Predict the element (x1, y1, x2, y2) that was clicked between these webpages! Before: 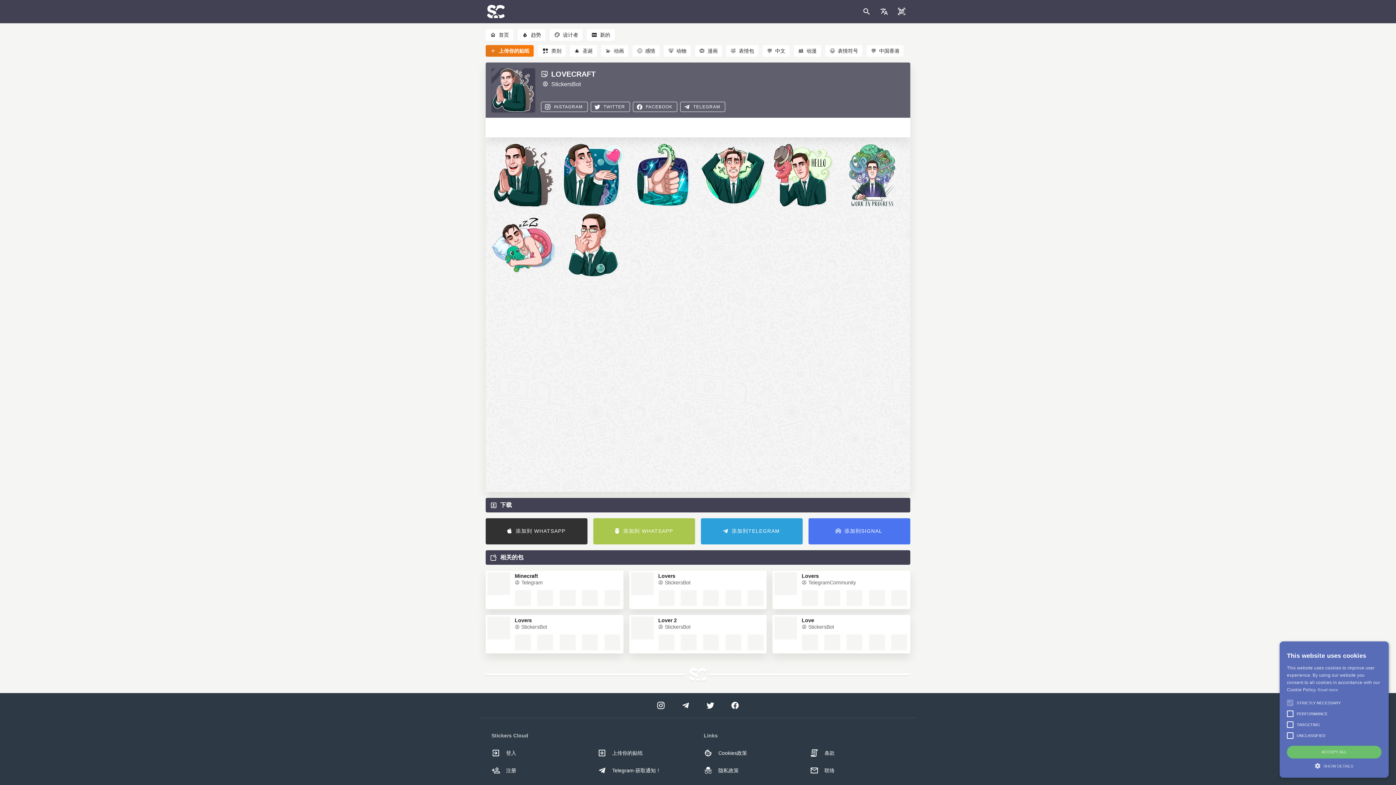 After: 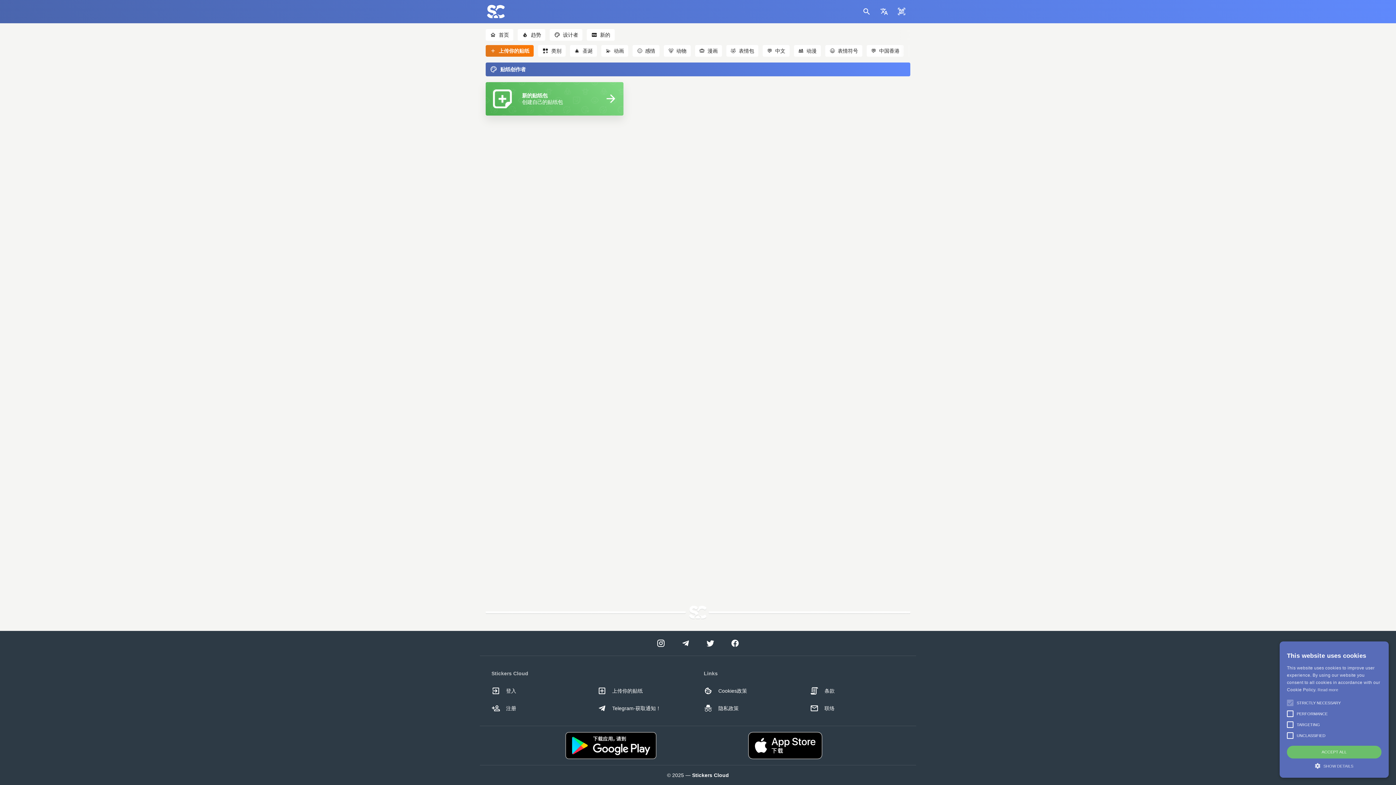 Action: label: 上传你的贴纸 bbox: (592, 744, 698, 762)